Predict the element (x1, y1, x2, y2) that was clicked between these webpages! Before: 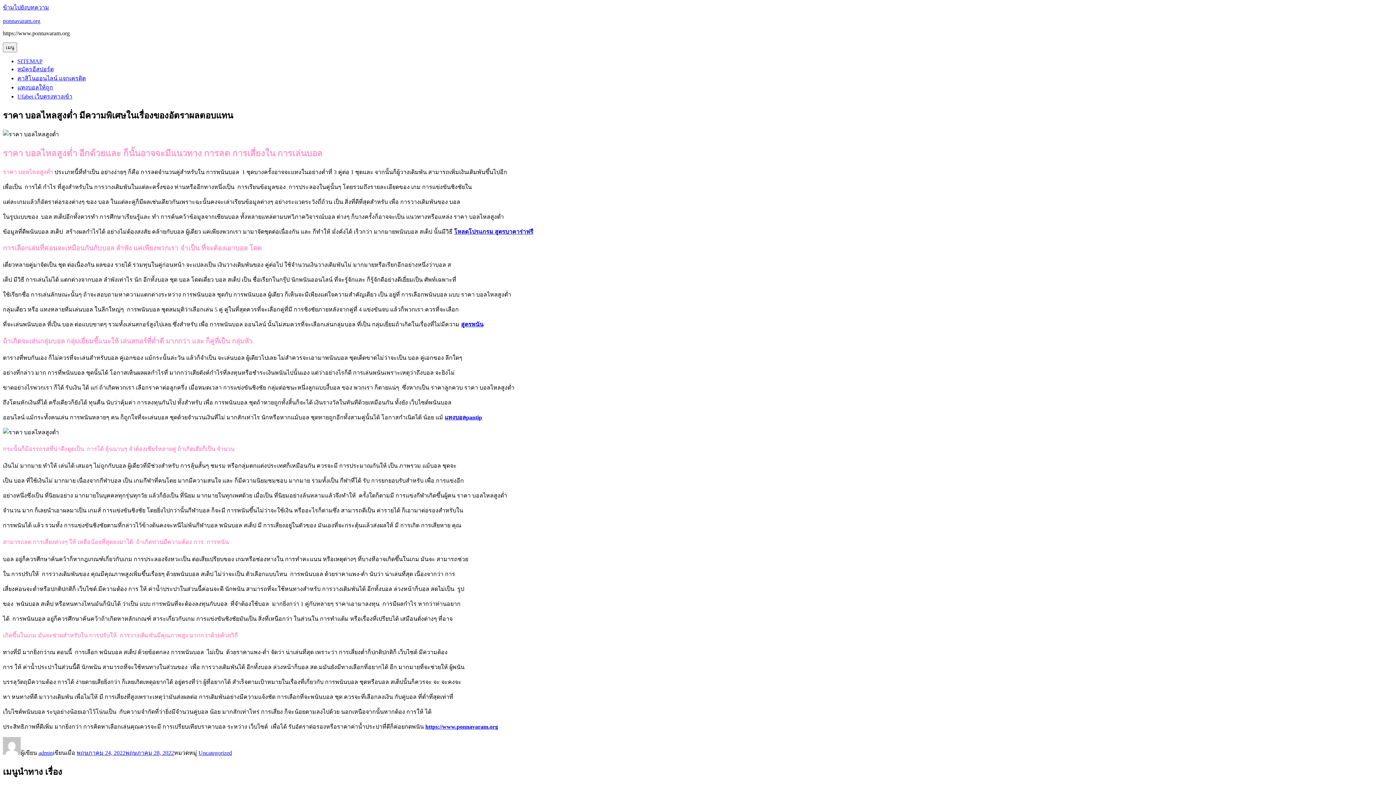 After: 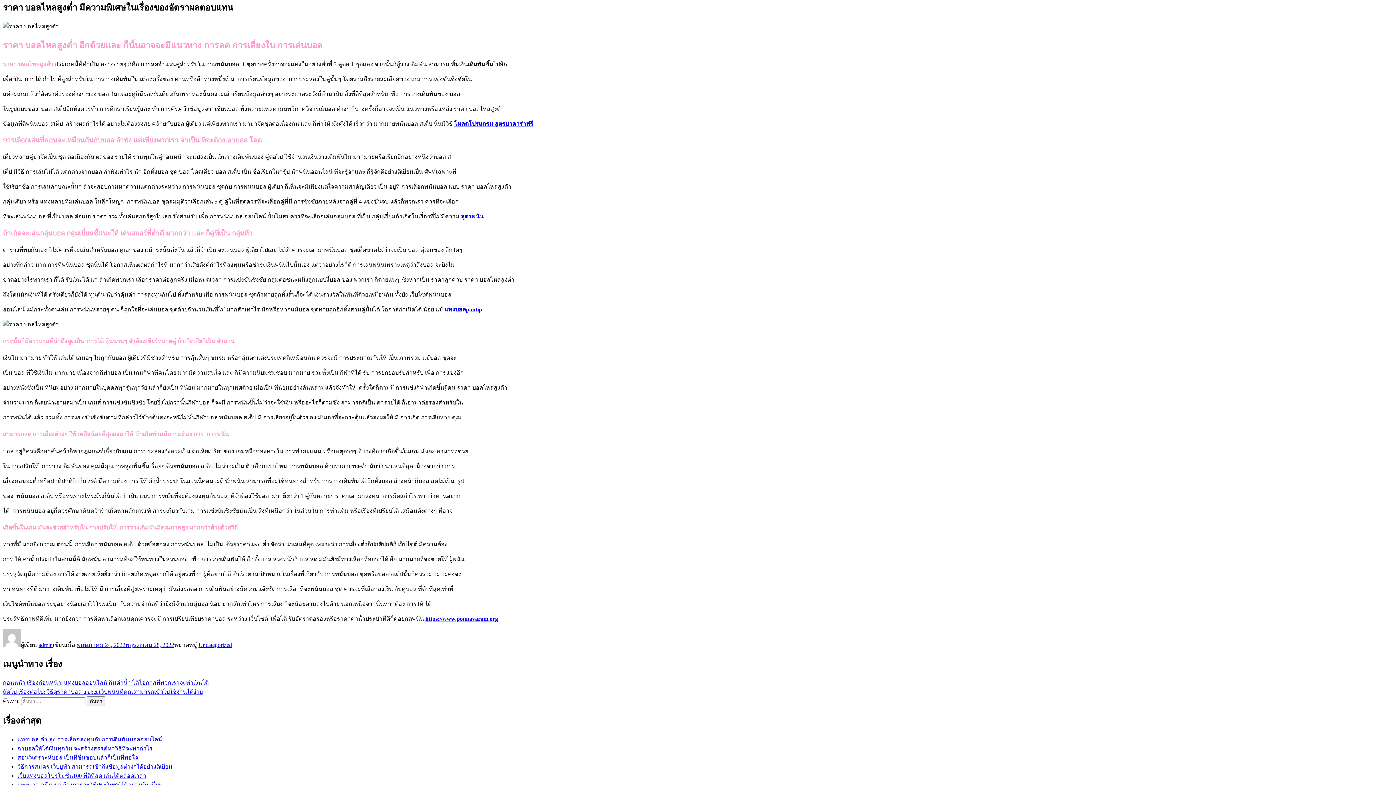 Action: label: ข้ามไปยังบทความ bbox: (2, 4, 49, 10)